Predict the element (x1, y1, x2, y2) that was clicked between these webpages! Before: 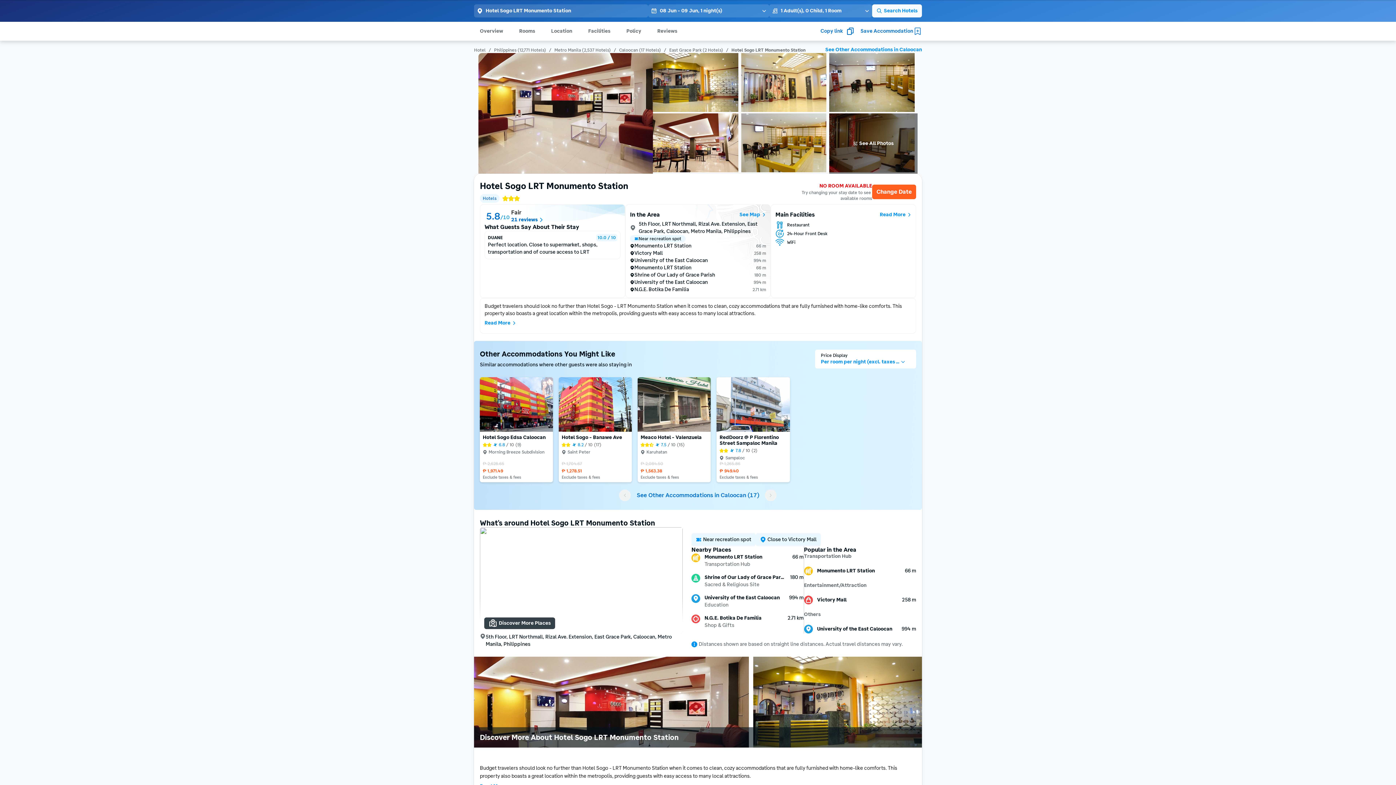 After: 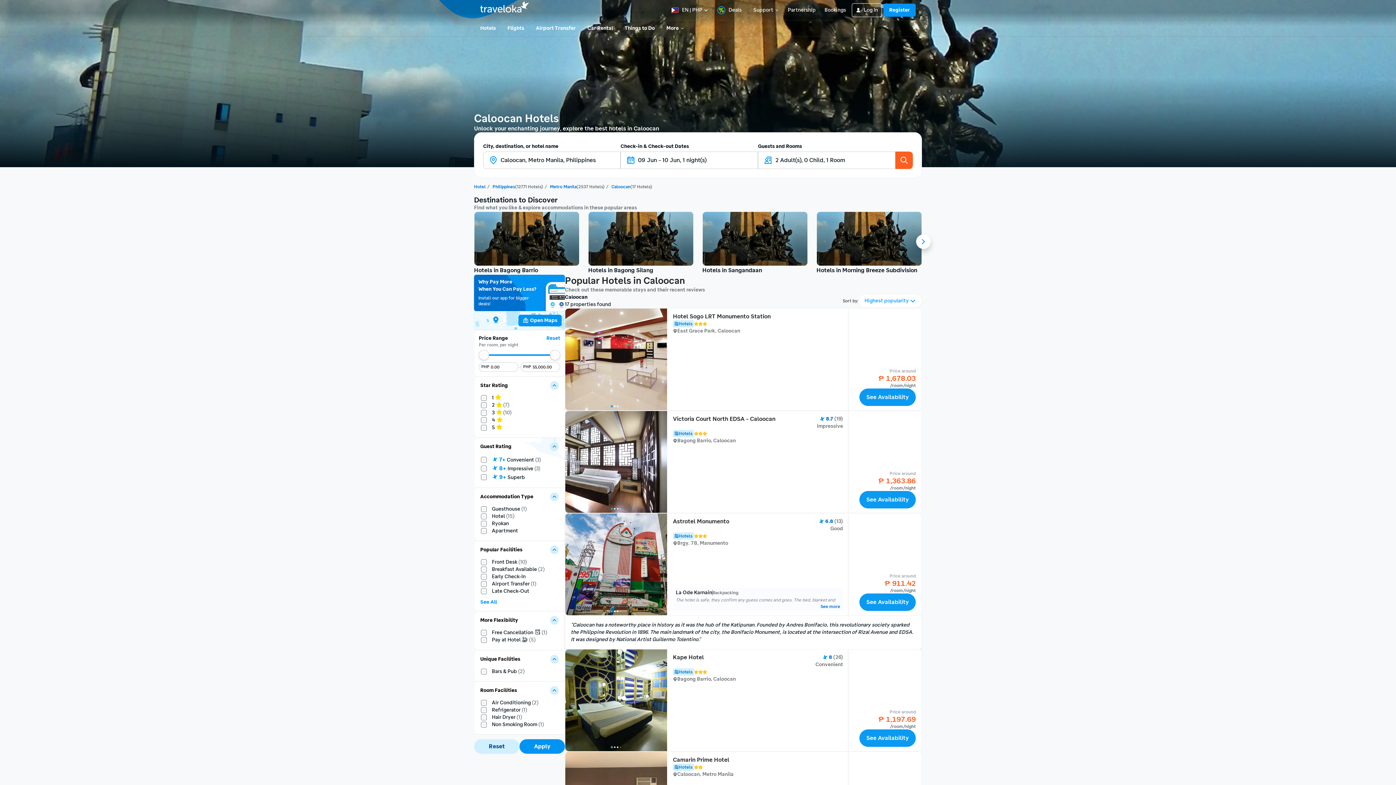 Action: bbox: (825, 46, 922, 52) label: See Other Accommodations in Caloocan